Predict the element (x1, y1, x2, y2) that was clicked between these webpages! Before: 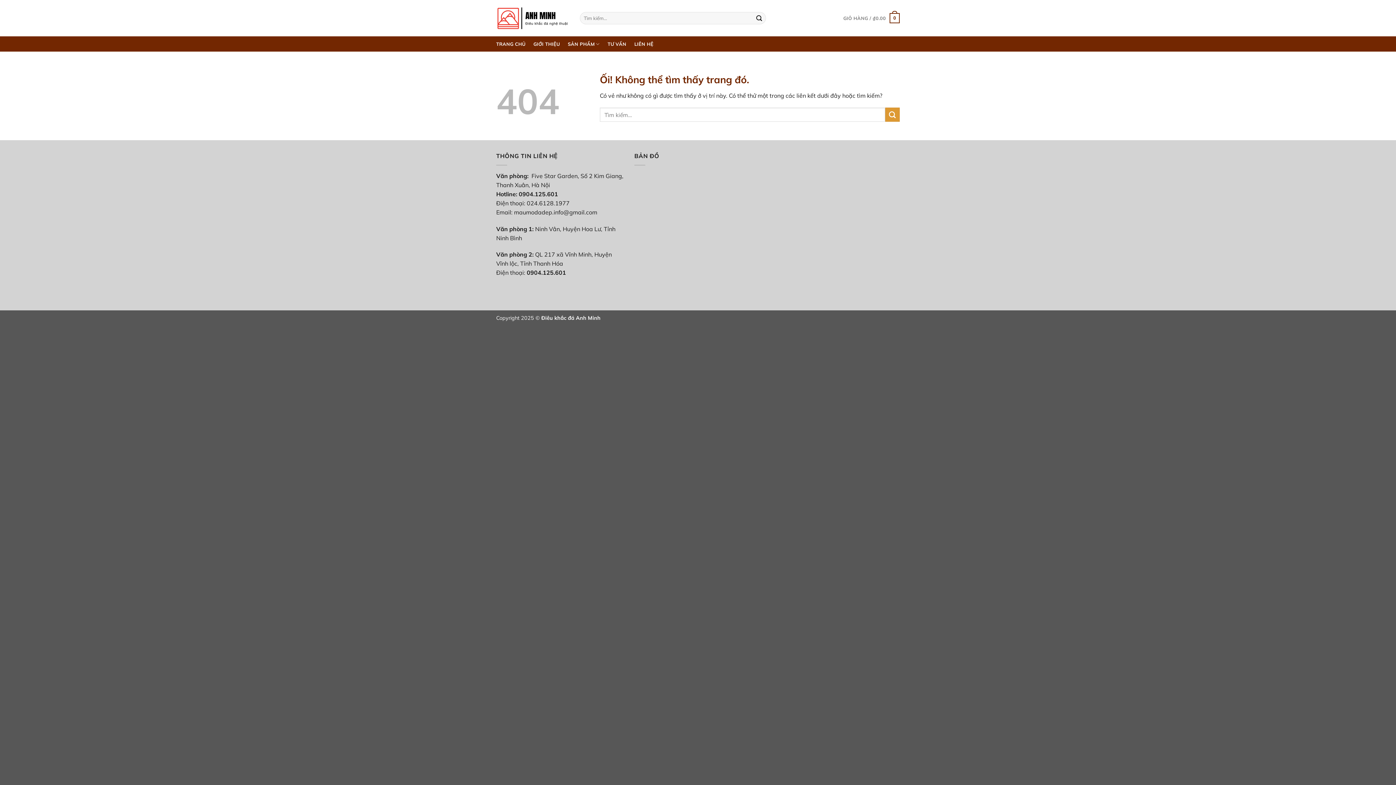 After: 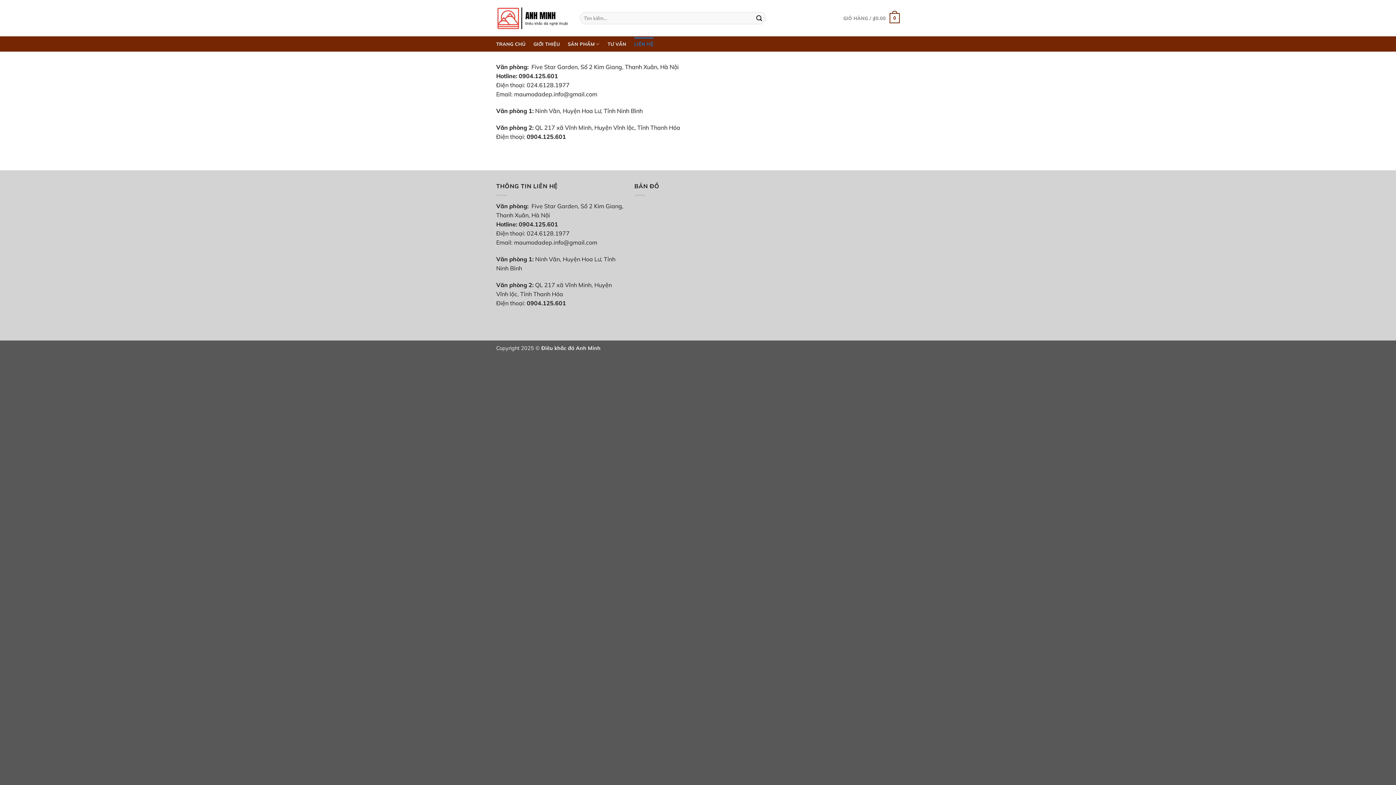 Action: label: LIÊN HỆ bbox: (634, 37, 653, 50)